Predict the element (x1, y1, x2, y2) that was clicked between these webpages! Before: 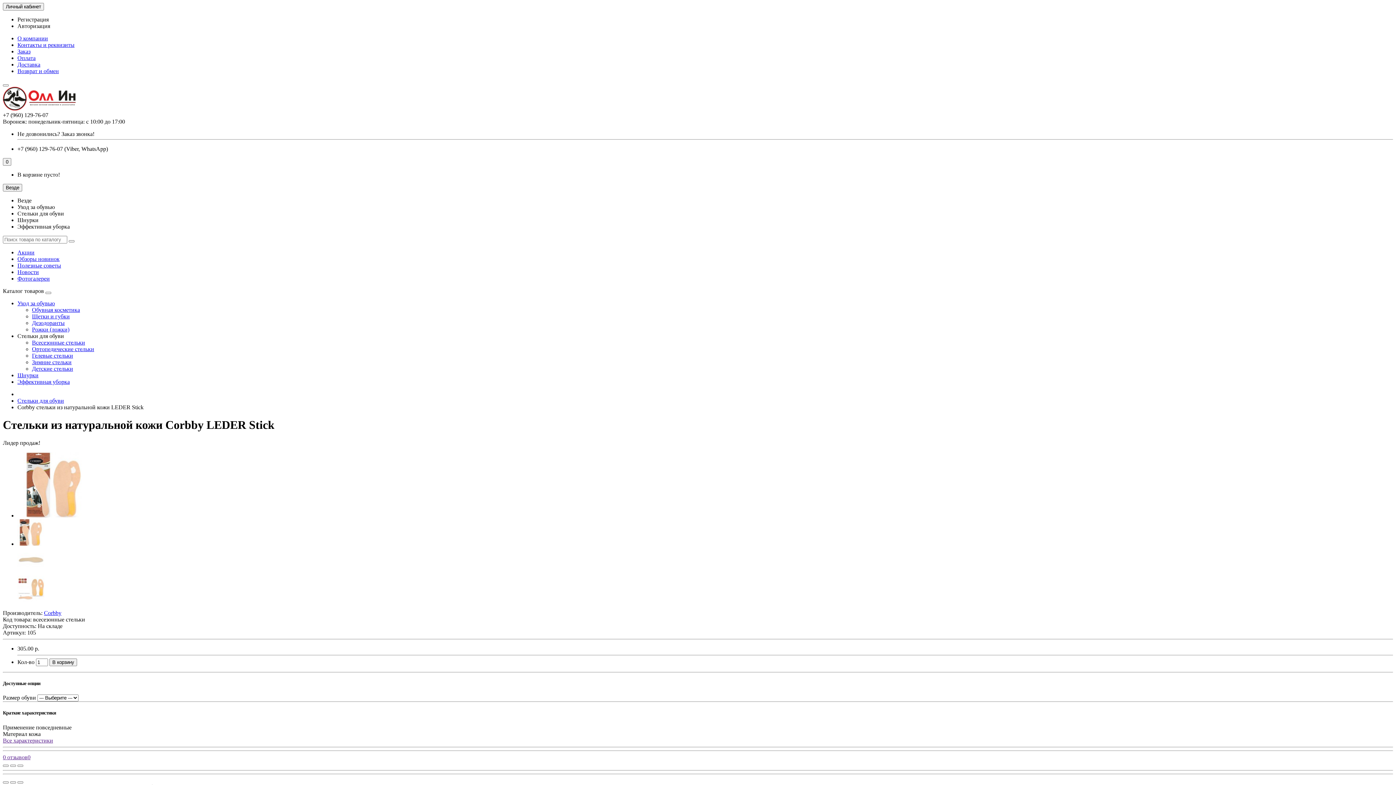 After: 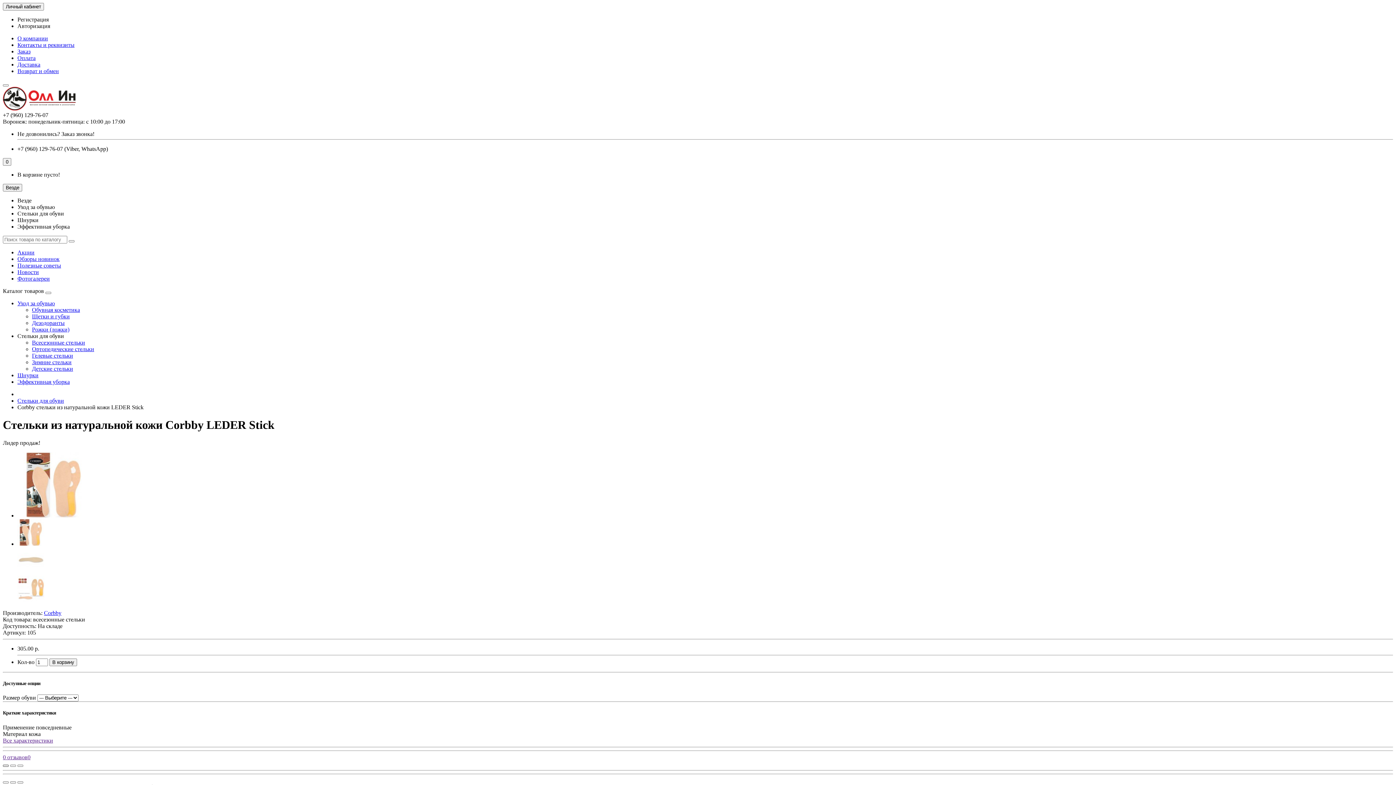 Action: bbox: (2, 764, 8, 767)